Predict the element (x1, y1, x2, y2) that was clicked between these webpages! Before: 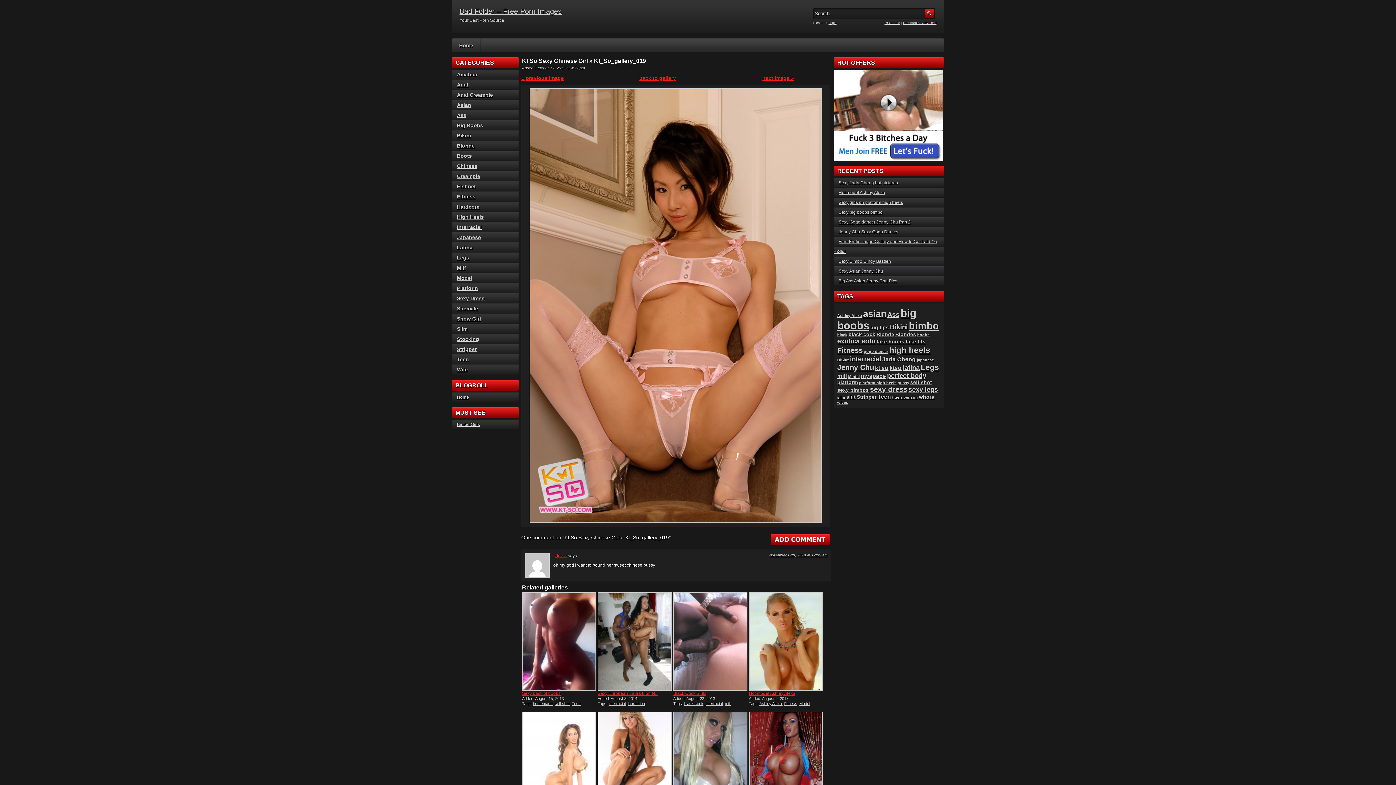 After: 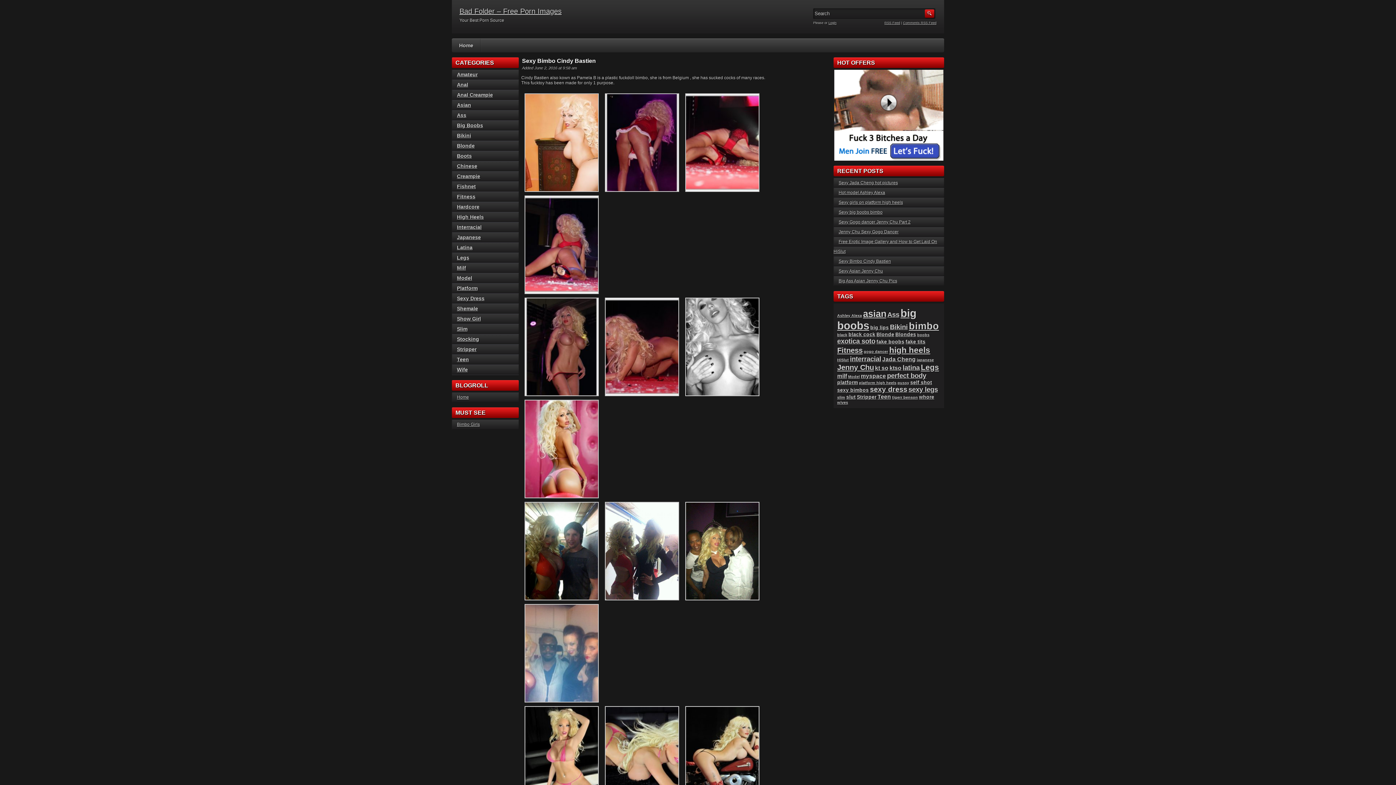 Action: bbox: (838, 258, 891, 264) label: Sexy Bimbo Cindy Bastien